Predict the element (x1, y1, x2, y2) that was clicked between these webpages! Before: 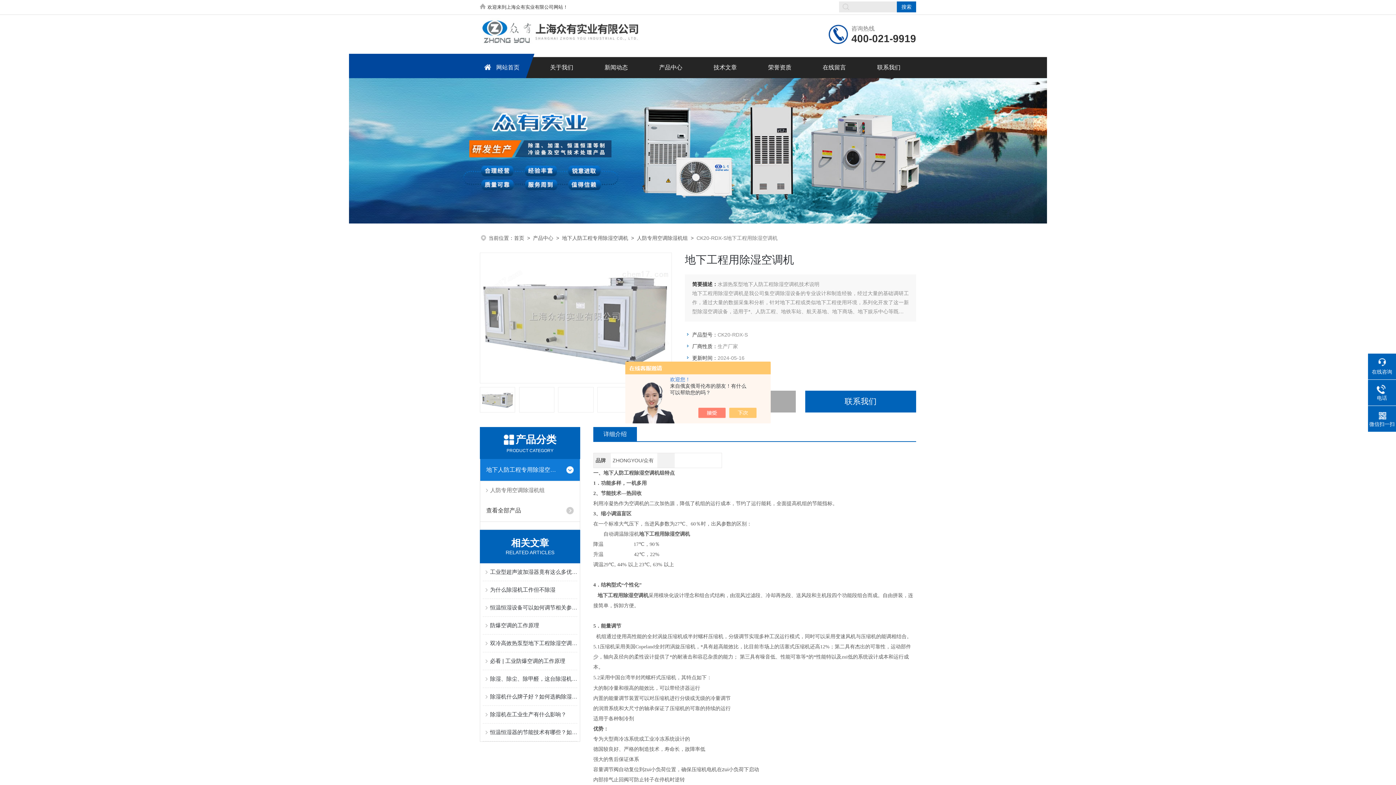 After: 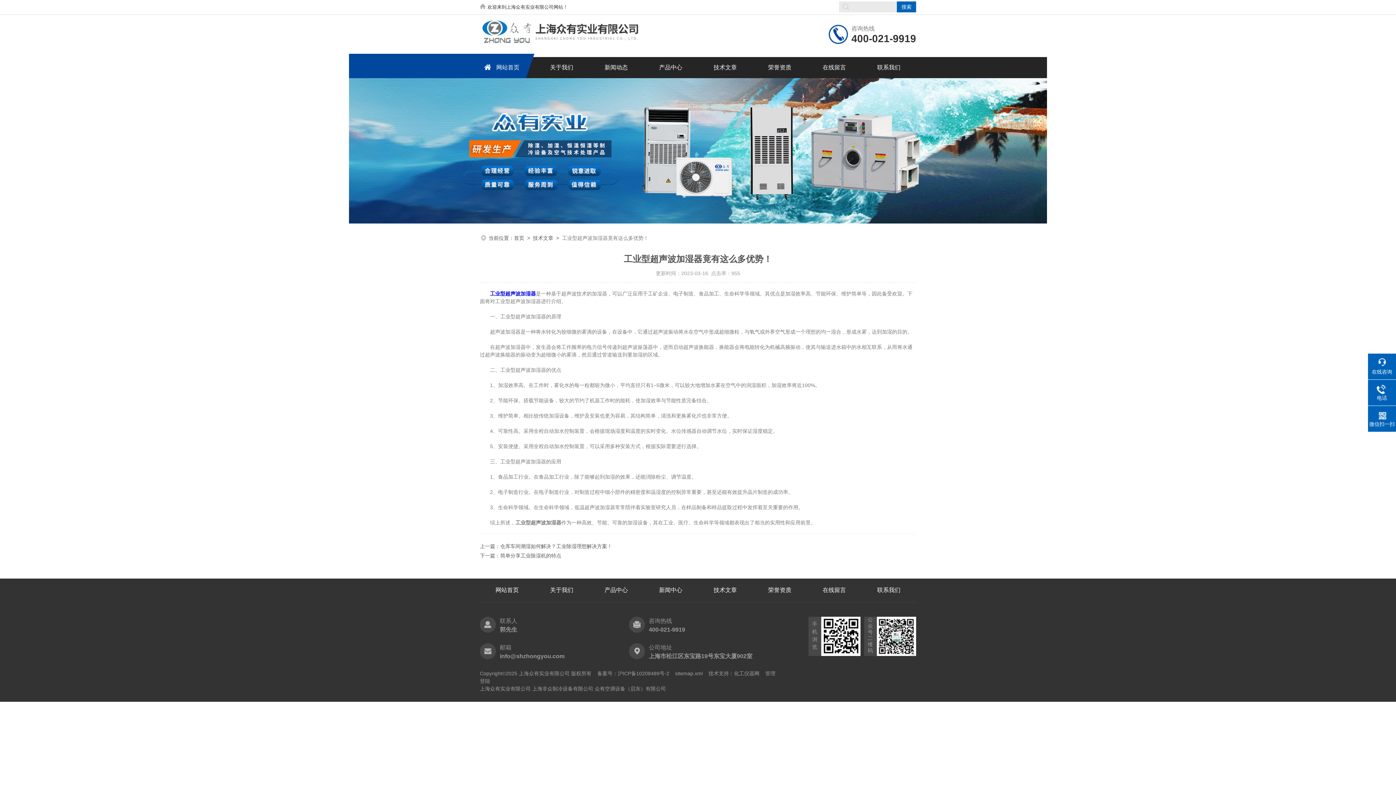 Action: label: 工业型超声波加湿器竟有这么多优势！ bbox: (490, 563, 577, 581)